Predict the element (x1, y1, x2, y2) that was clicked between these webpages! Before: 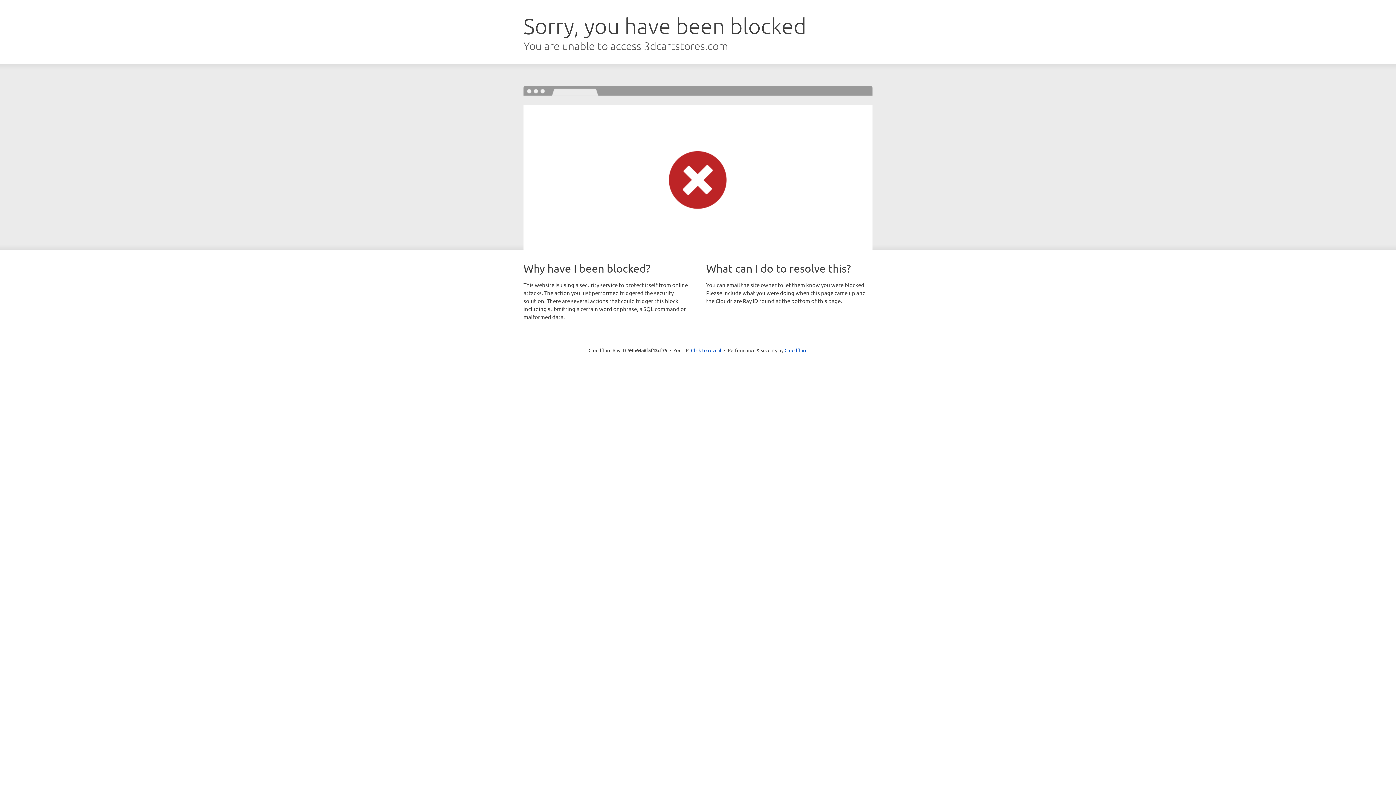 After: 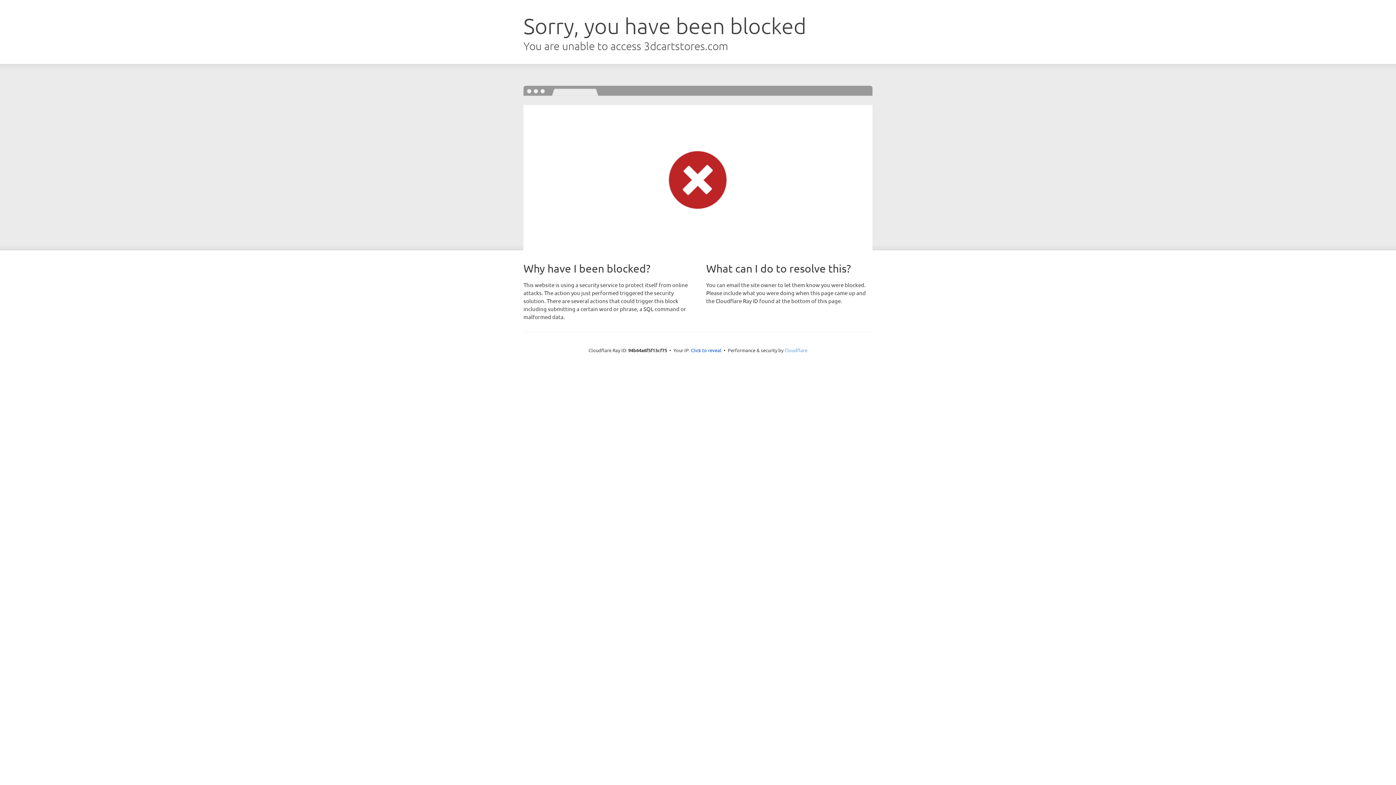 Action: bbox: (784, 347, 807, 353) label: Cloudflare